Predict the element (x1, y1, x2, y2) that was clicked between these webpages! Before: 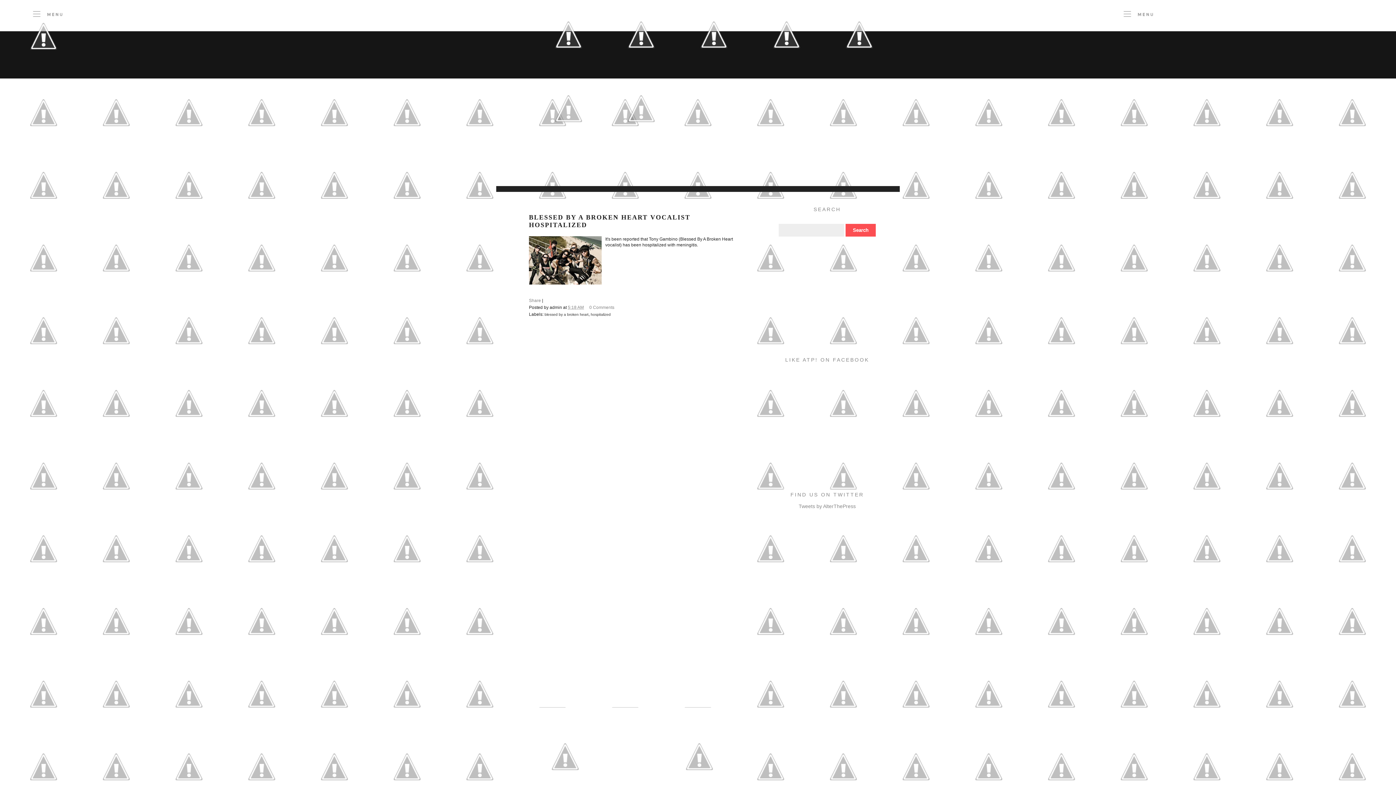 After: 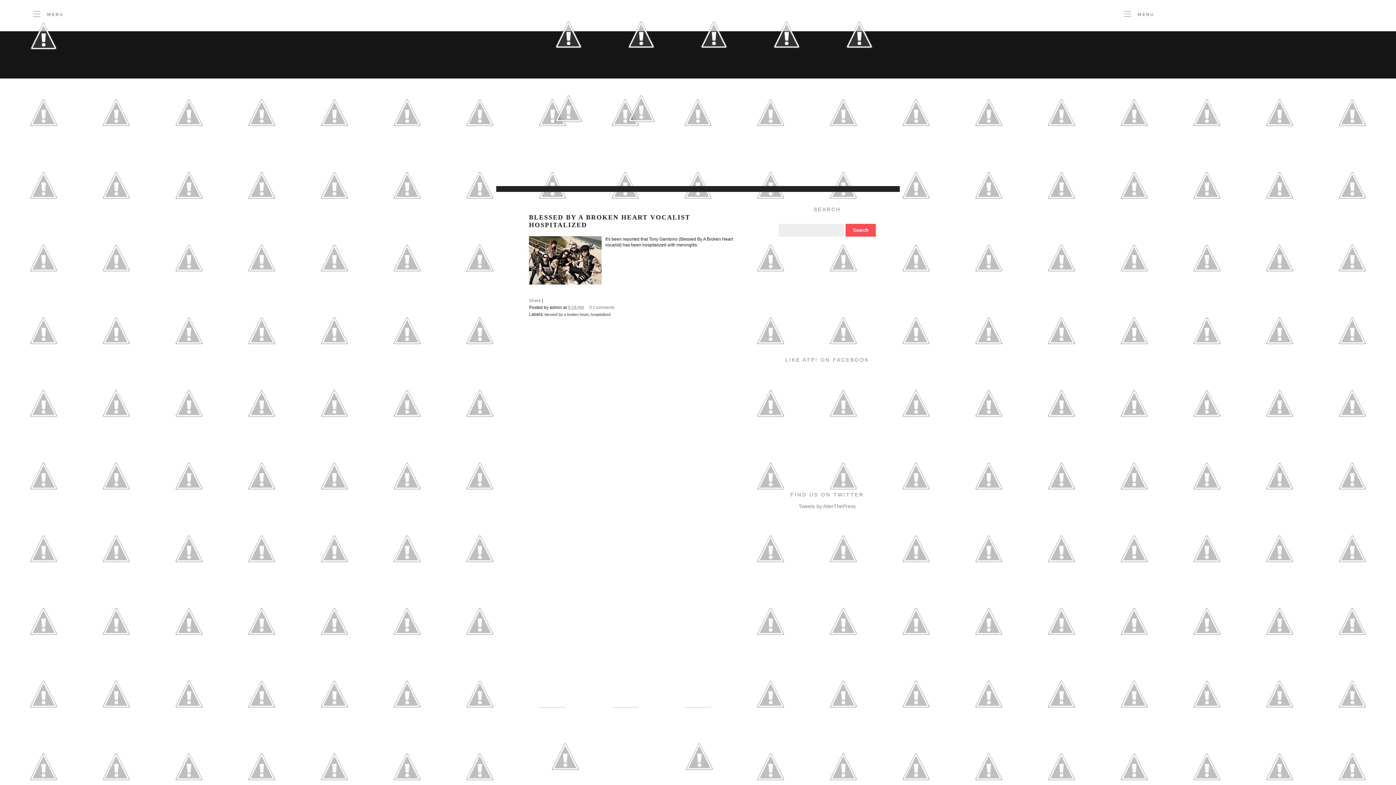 Action: bbox: (568, 305, 584, 310) label: 5:18 AM